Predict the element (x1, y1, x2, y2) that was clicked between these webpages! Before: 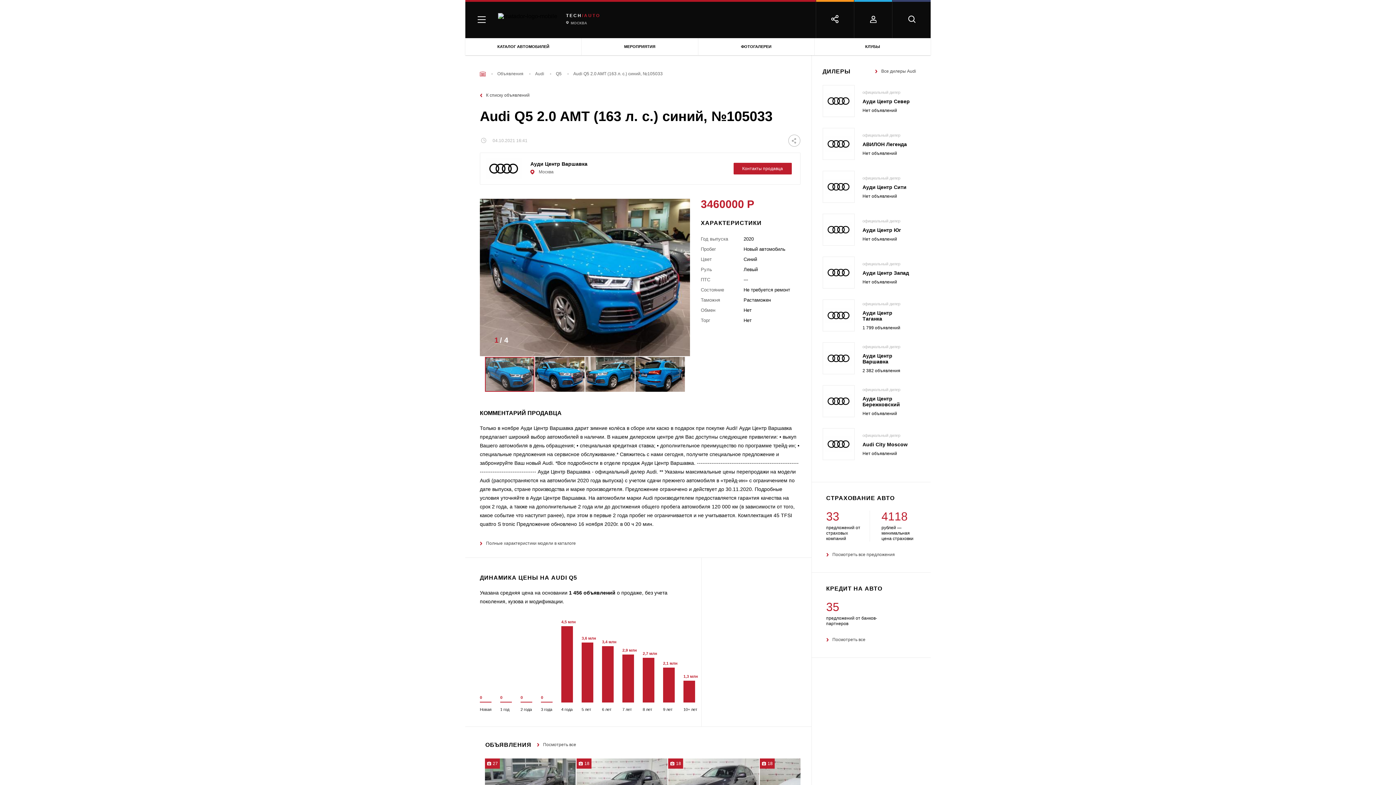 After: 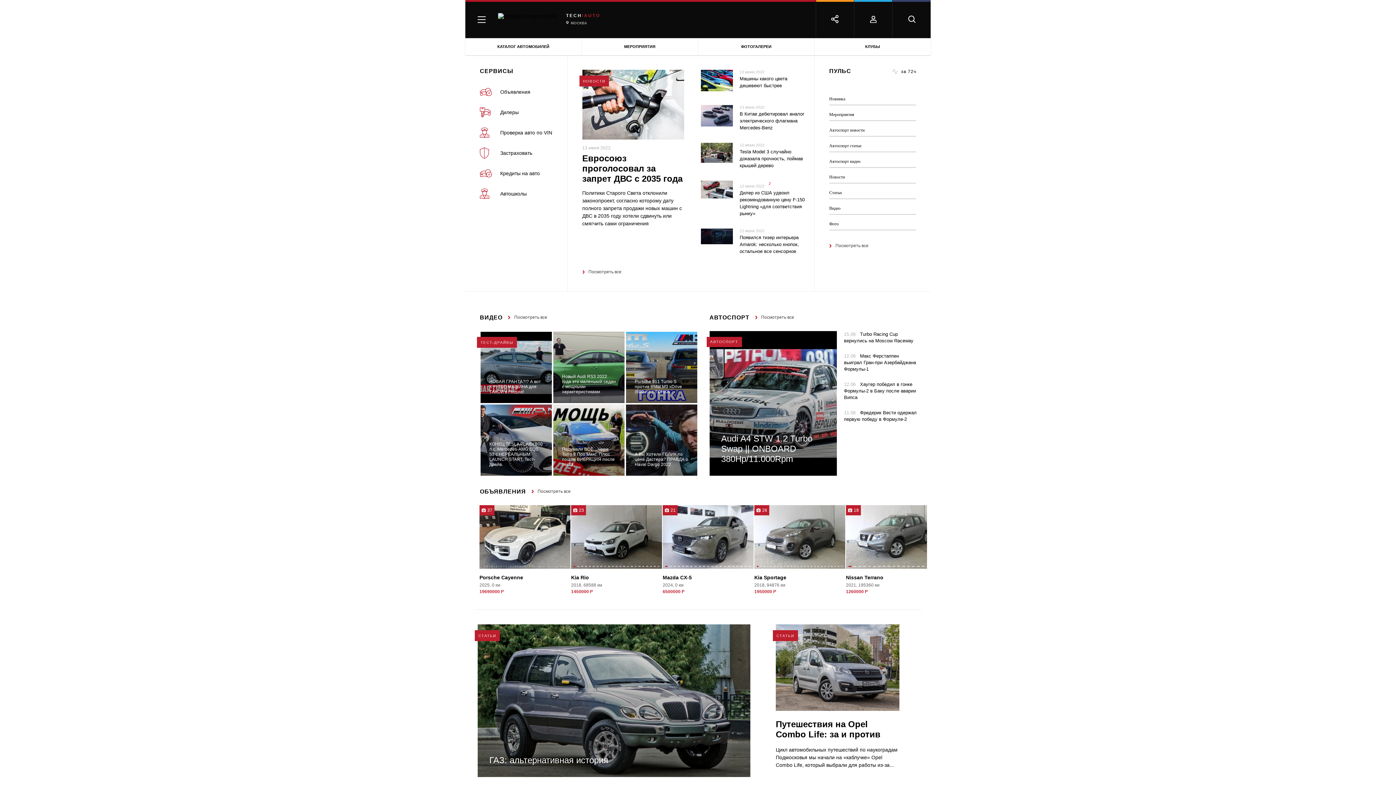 Action: bbox: (480, 71, 485, 76)